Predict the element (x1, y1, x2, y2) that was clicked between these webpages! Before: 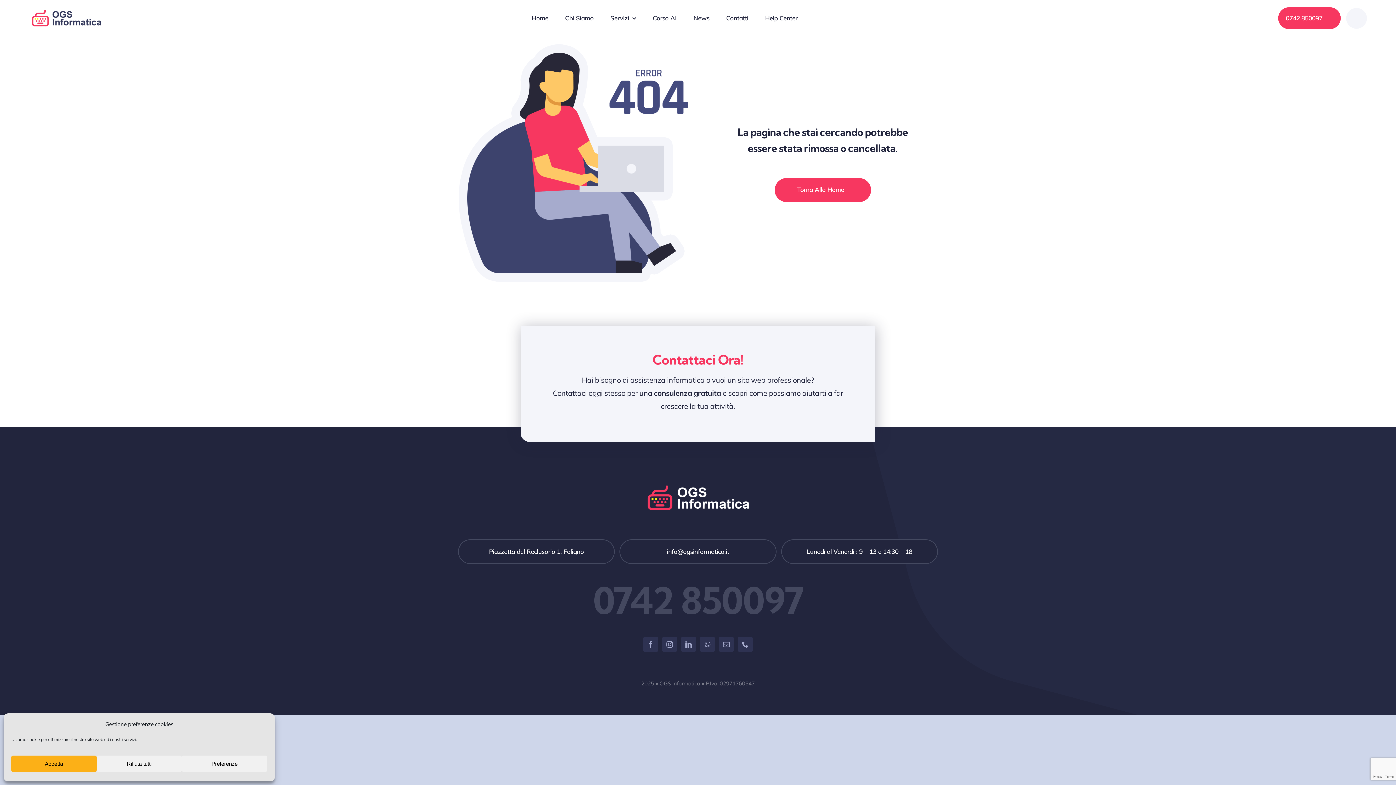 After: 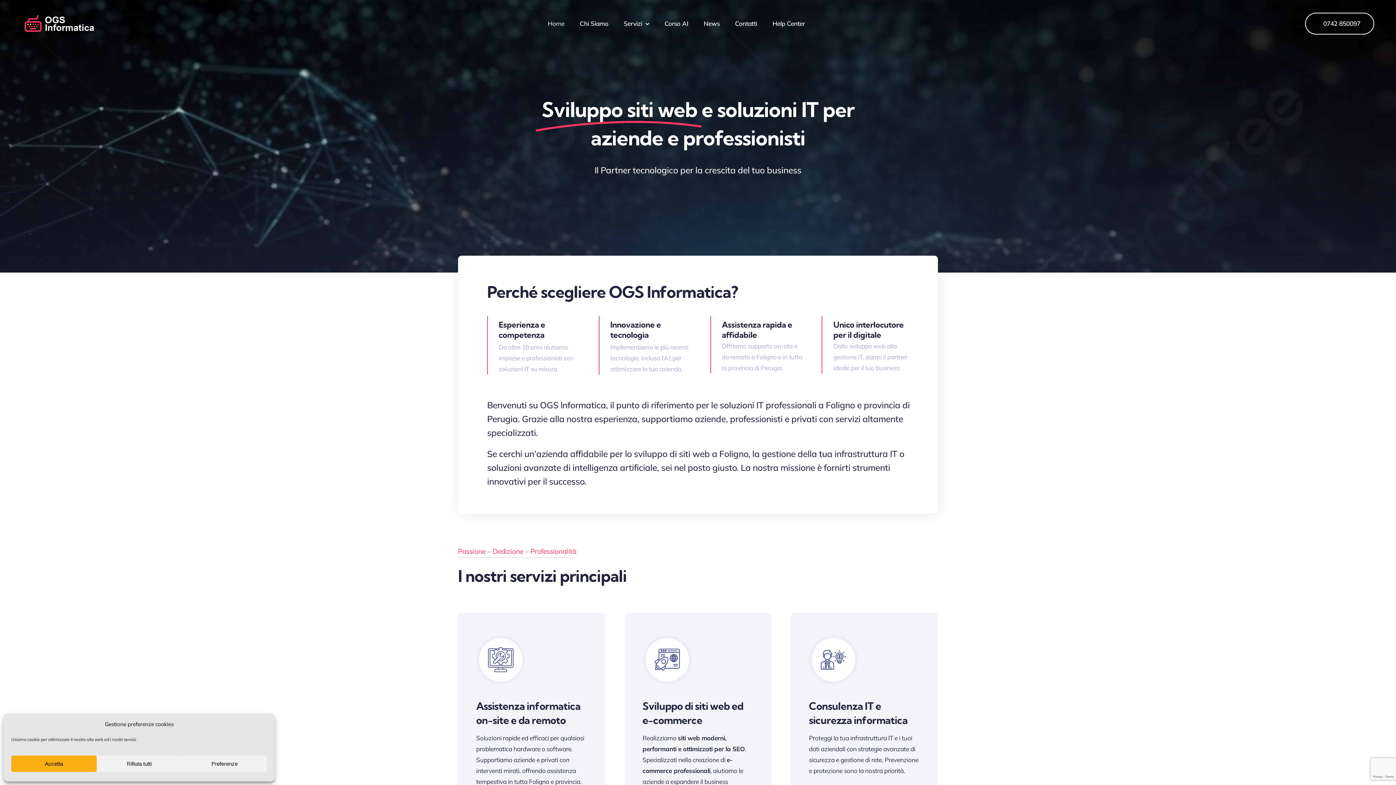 Action: bbox: (531, 14, 548, 21) label: Home